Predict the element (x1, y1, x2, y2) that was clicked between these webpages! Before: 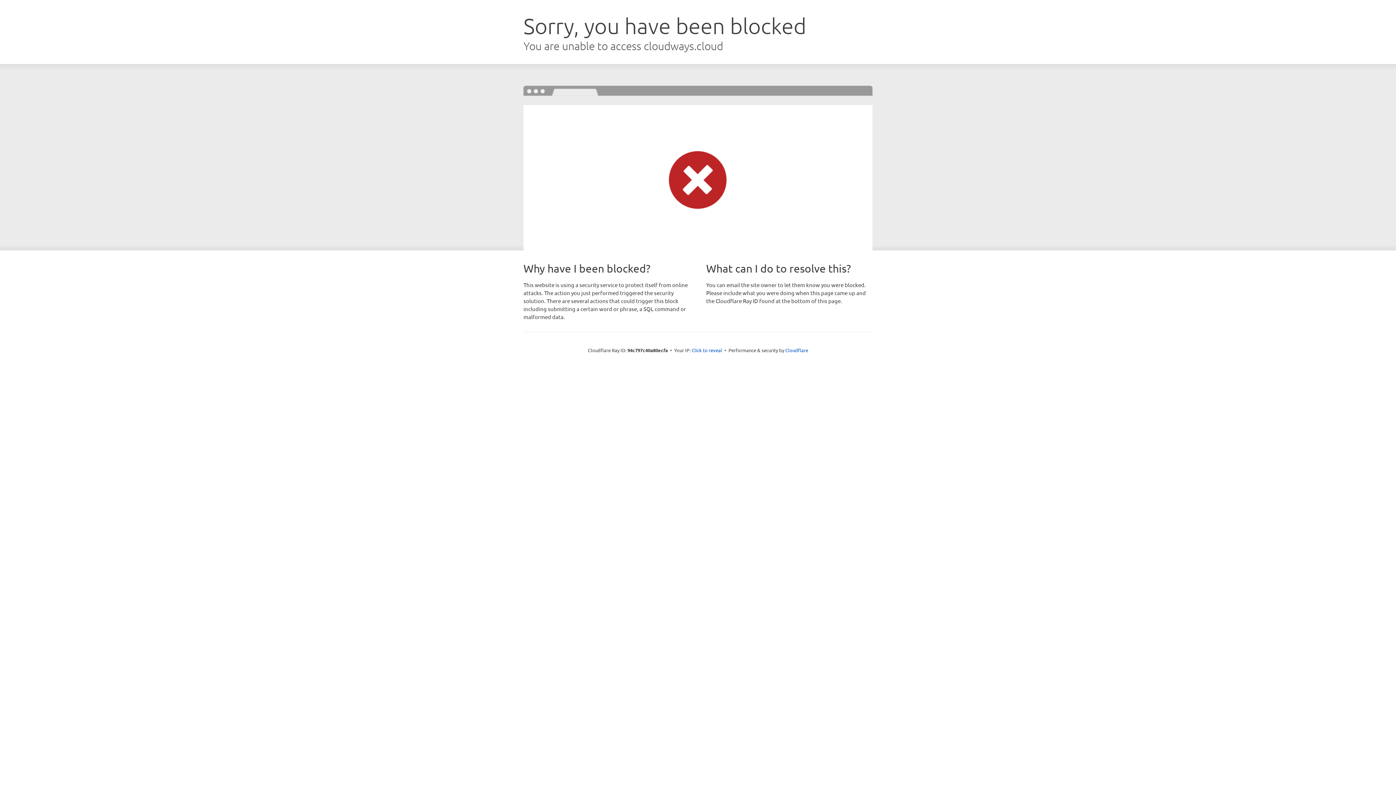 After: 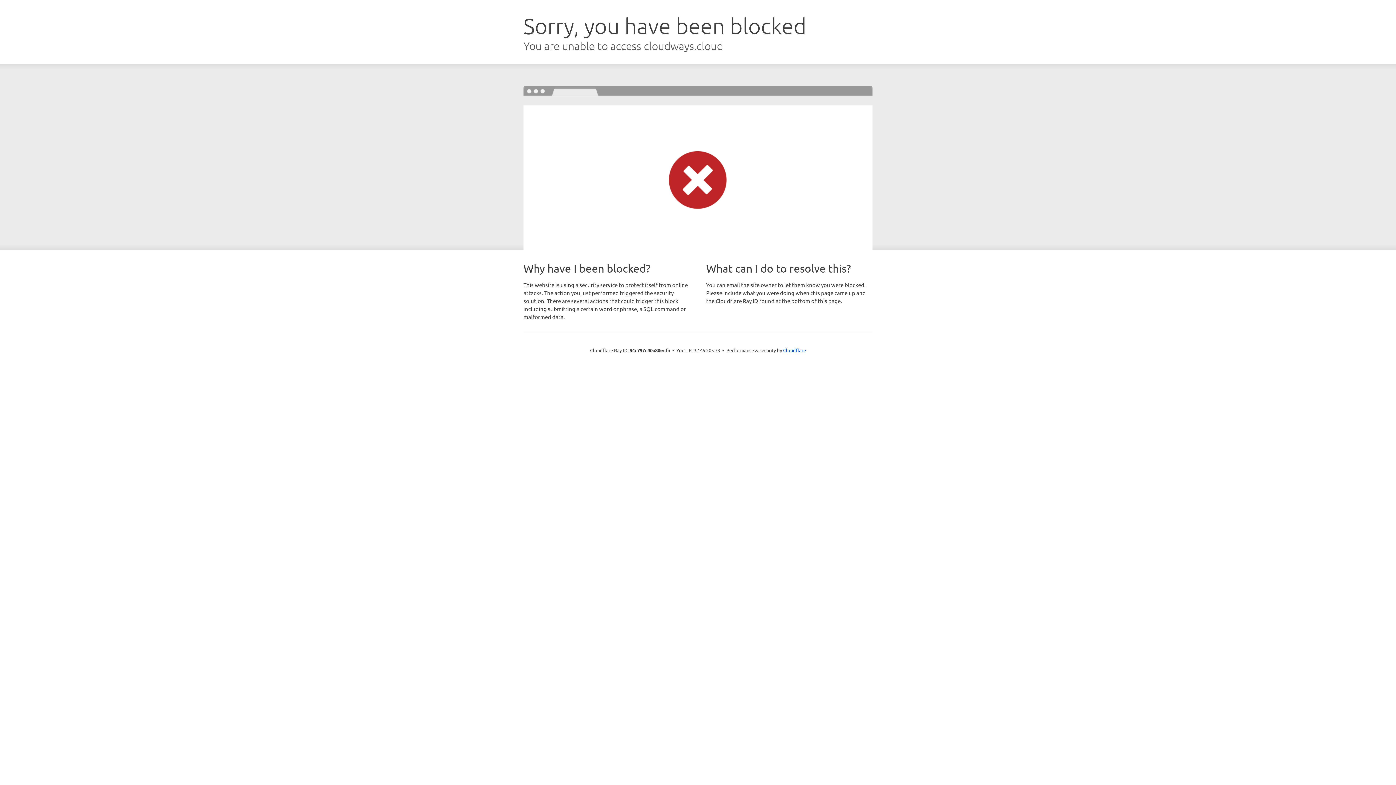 Action: label: Click to reveal bbox: (691, 346, 722, 353)